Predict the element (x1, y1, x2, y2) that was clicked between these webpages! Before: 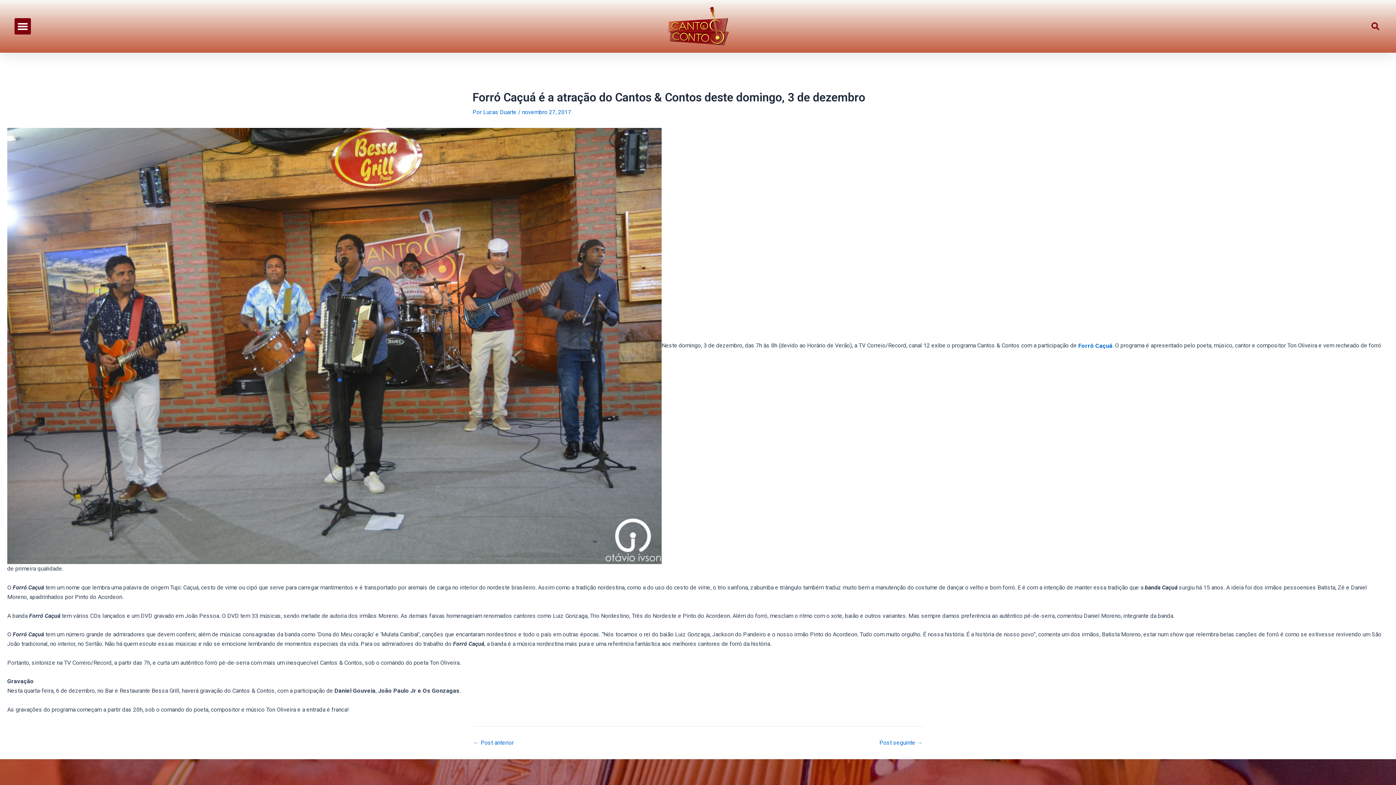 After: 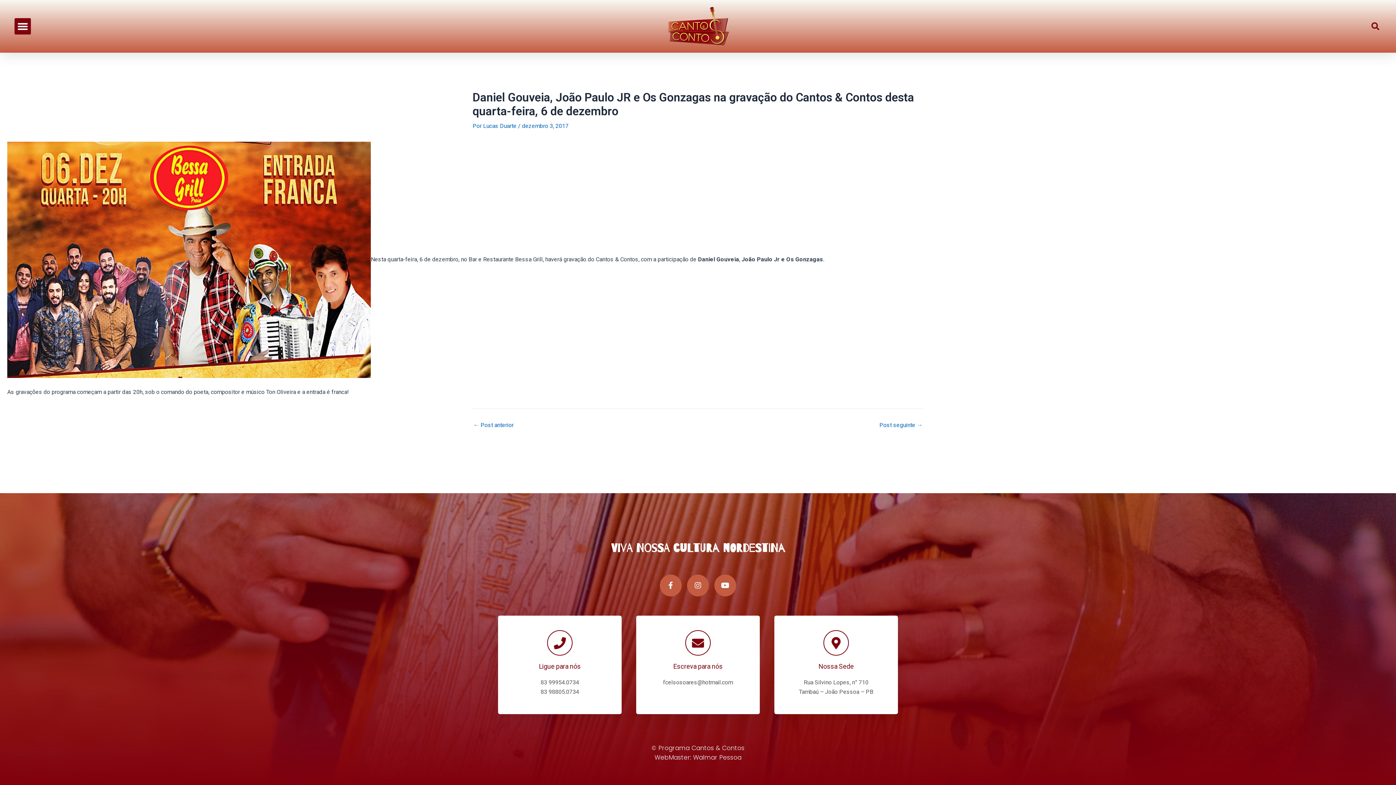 Action: label: Post seguinte → bbox: (879, 740, 922, 746)